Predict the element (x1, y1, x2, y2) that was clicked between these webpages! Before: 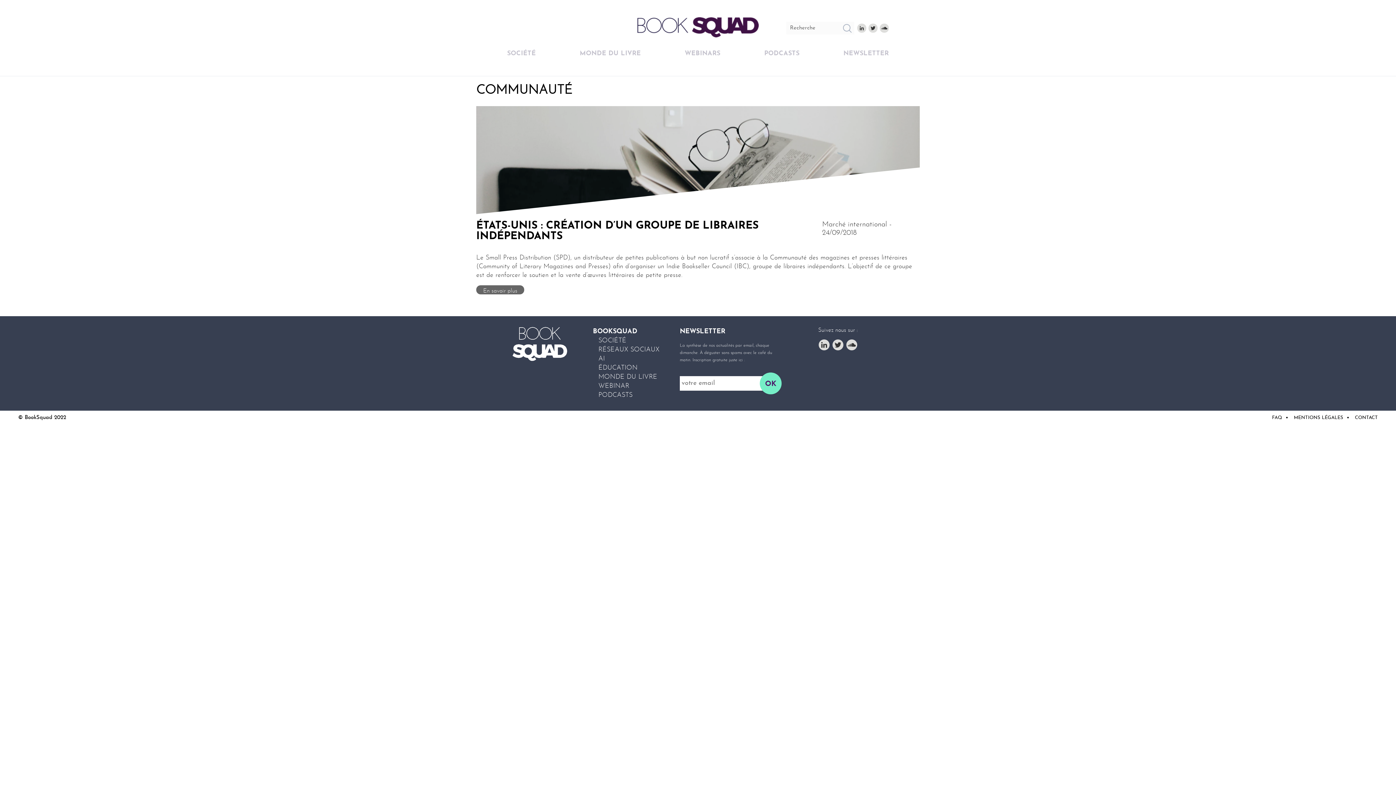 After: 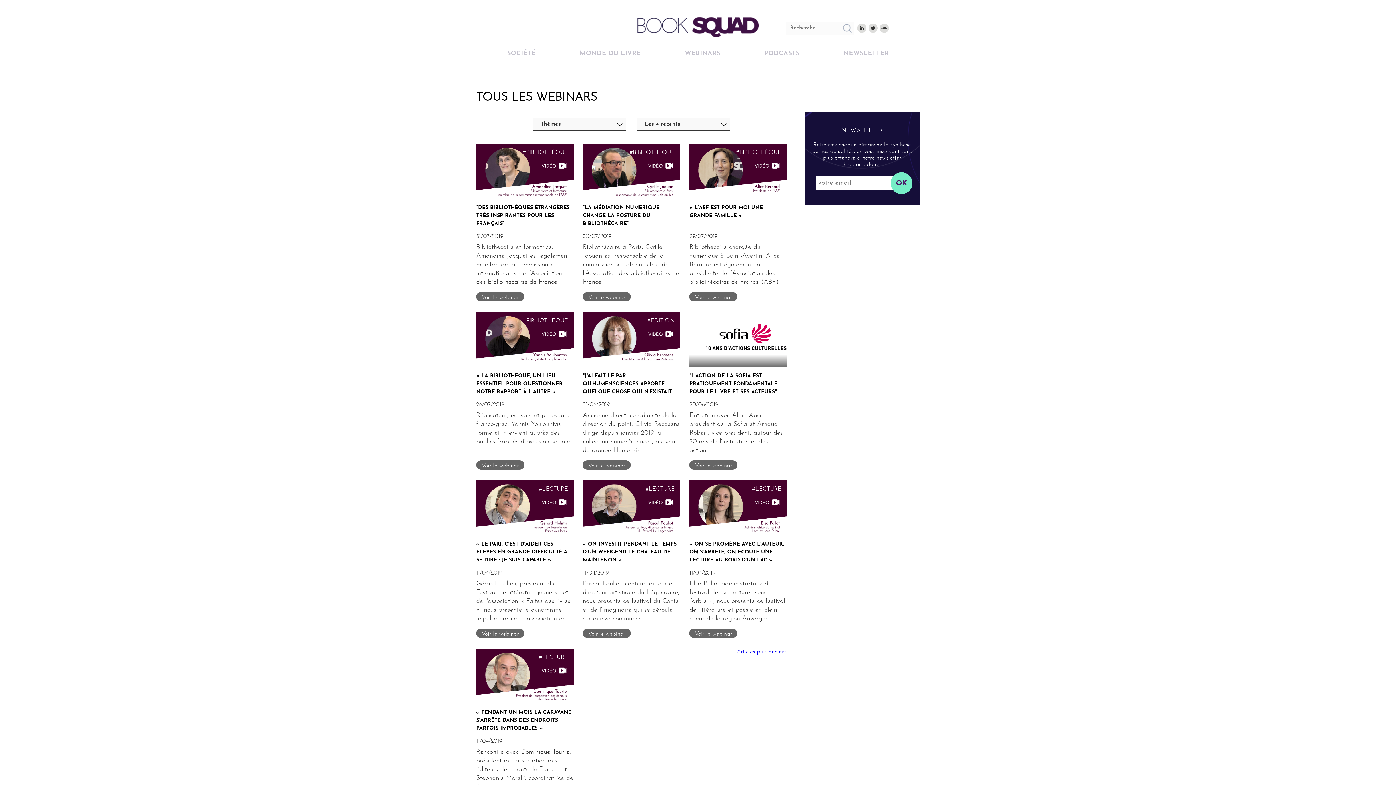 Action: bbox: (598, 381, 659, 390) label: WEBINAR